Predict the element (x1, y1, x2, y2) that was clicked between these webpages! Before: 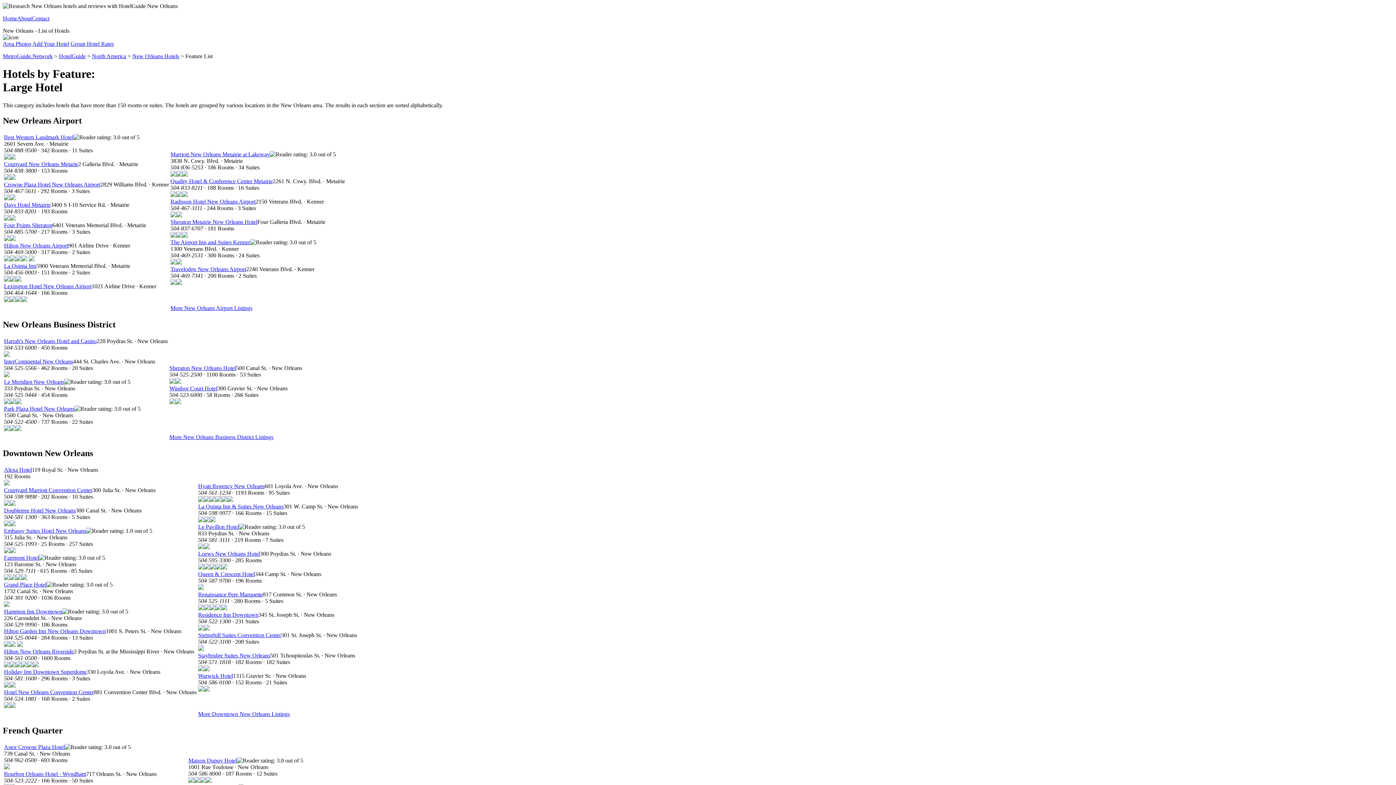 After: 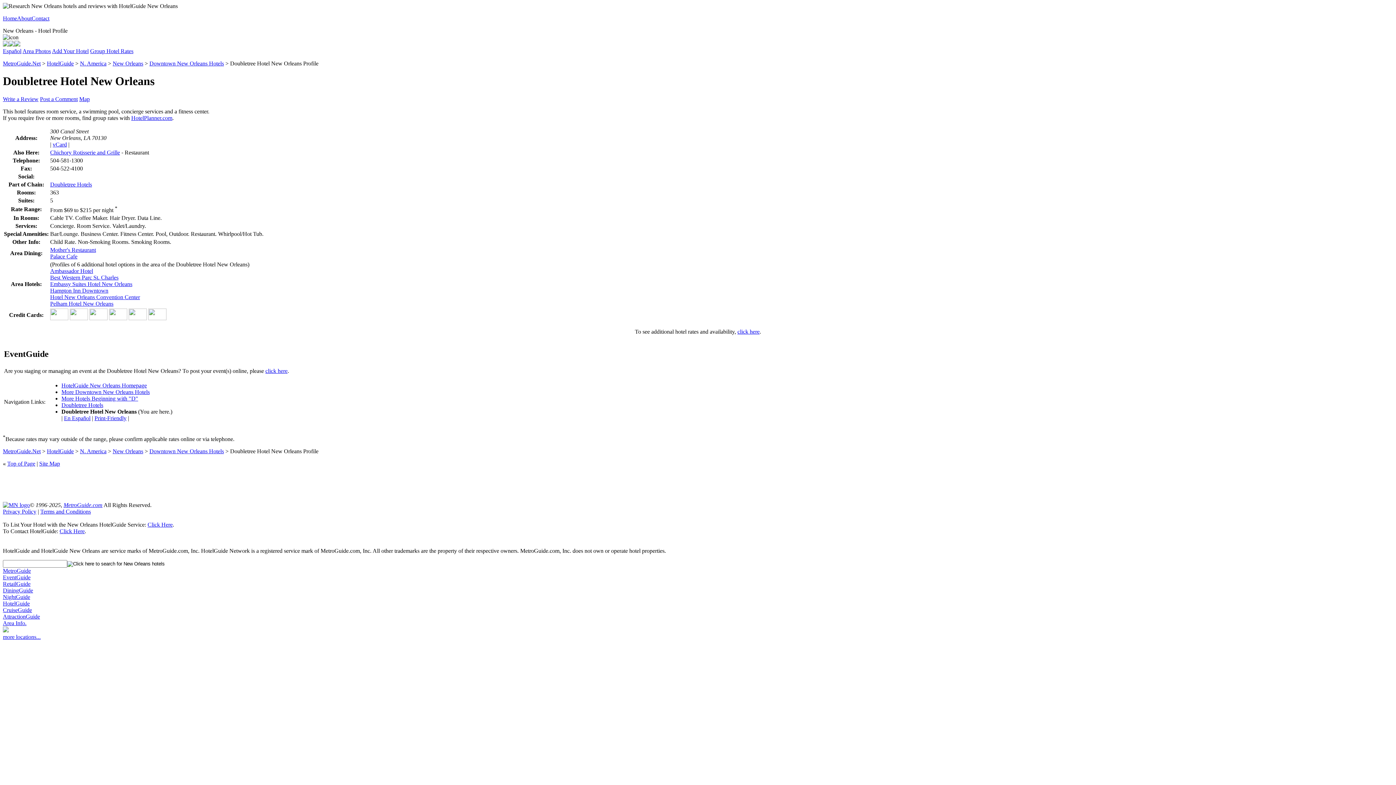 Action: label: Doubletree Hotel New Orleans bbox: (4, 507, 75, 513)